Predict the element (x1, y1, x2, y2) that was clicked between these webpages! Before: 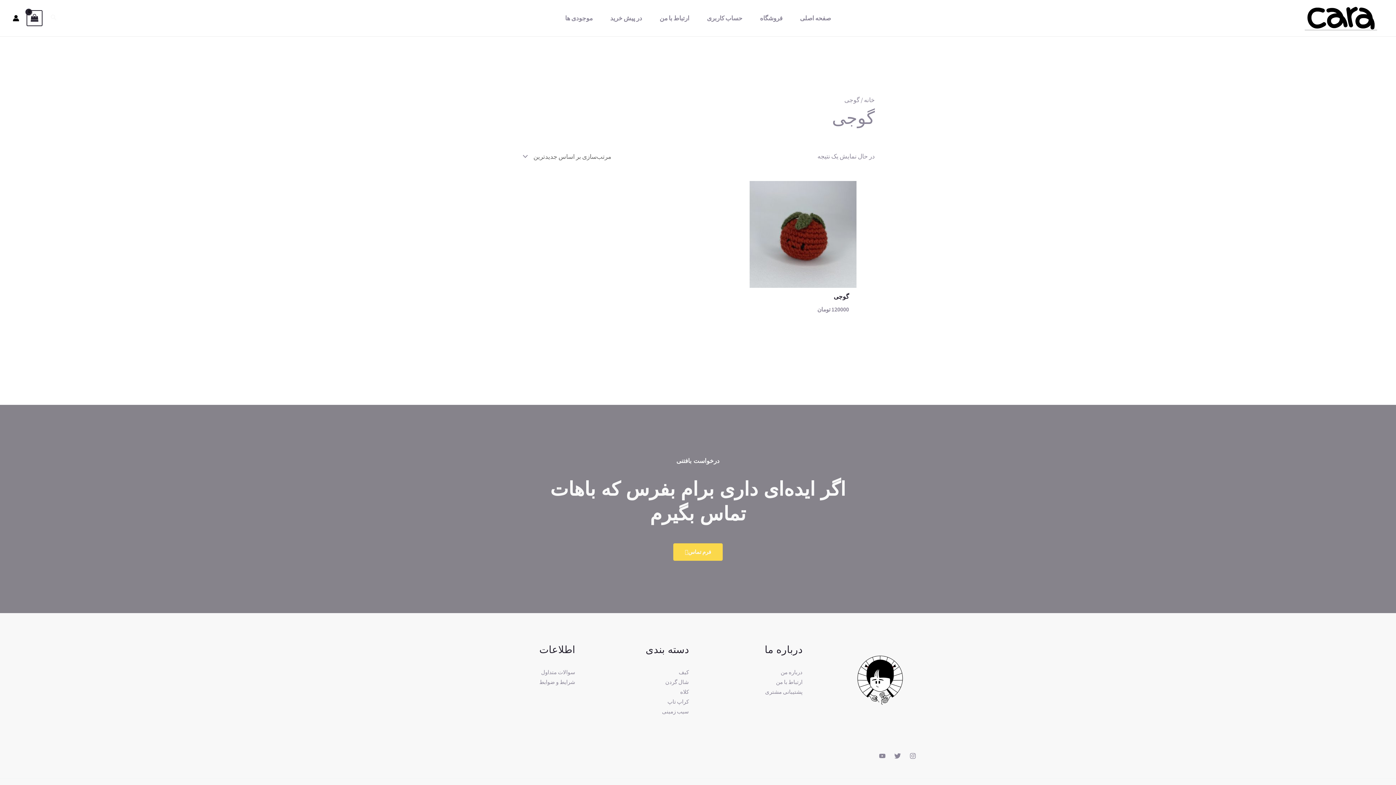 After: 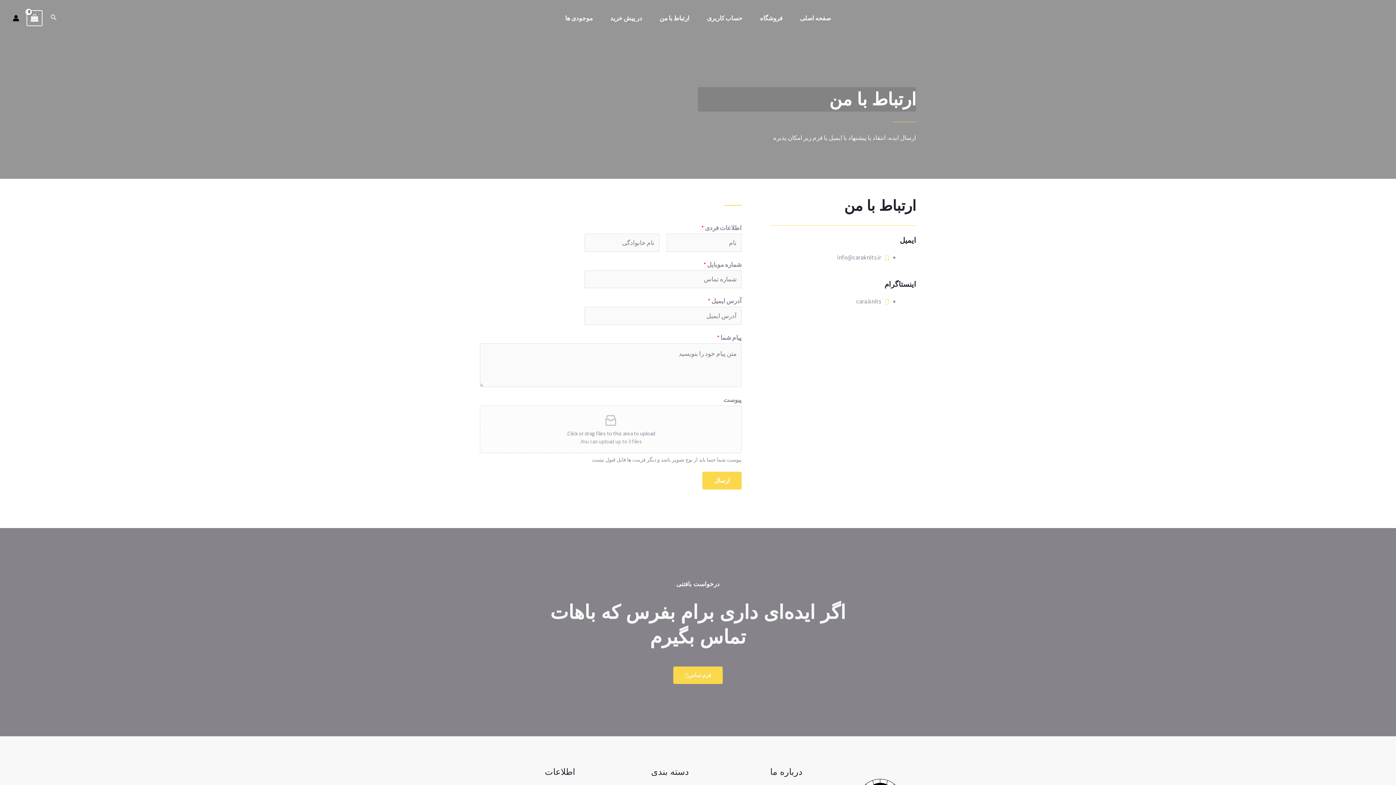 Action: bbox: (776, 678, 802, 685) label: ارتباط با من